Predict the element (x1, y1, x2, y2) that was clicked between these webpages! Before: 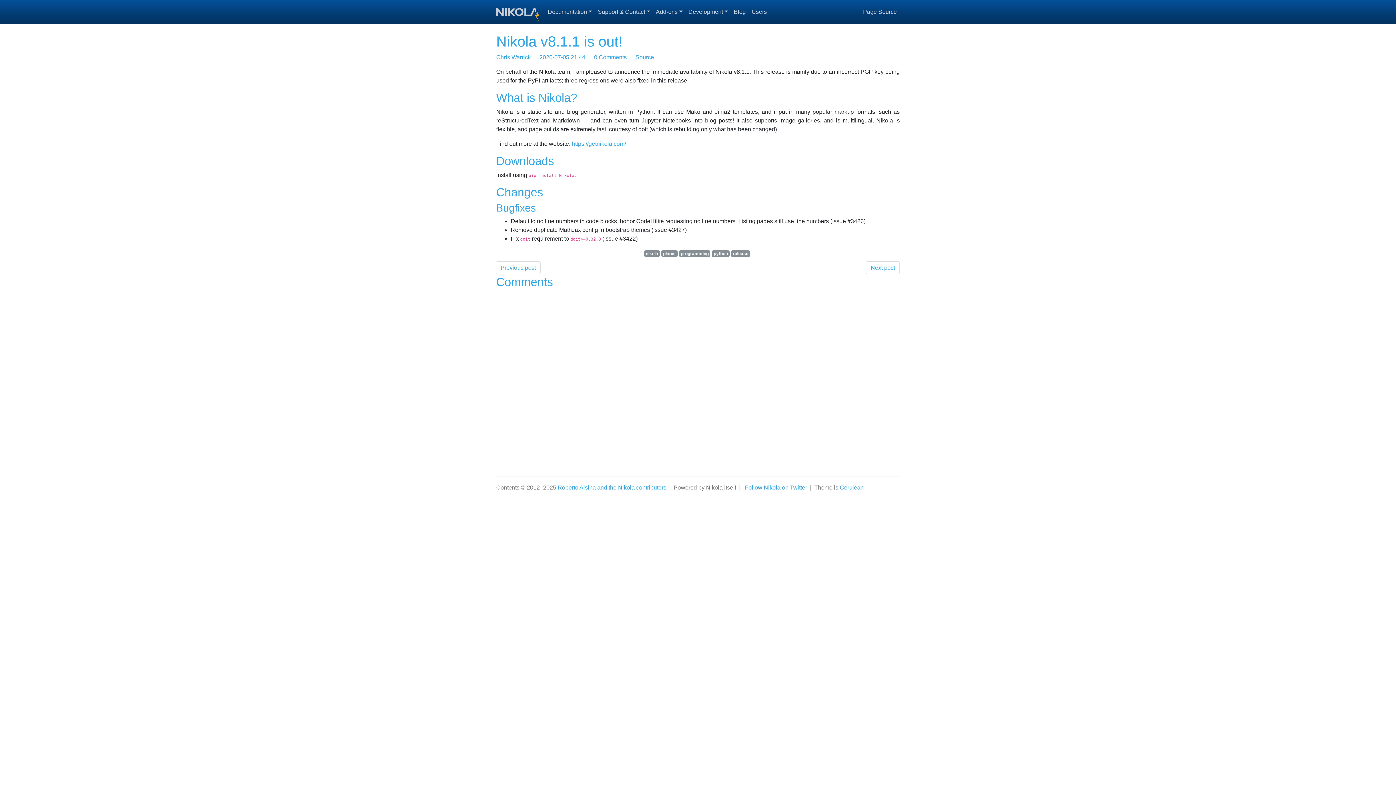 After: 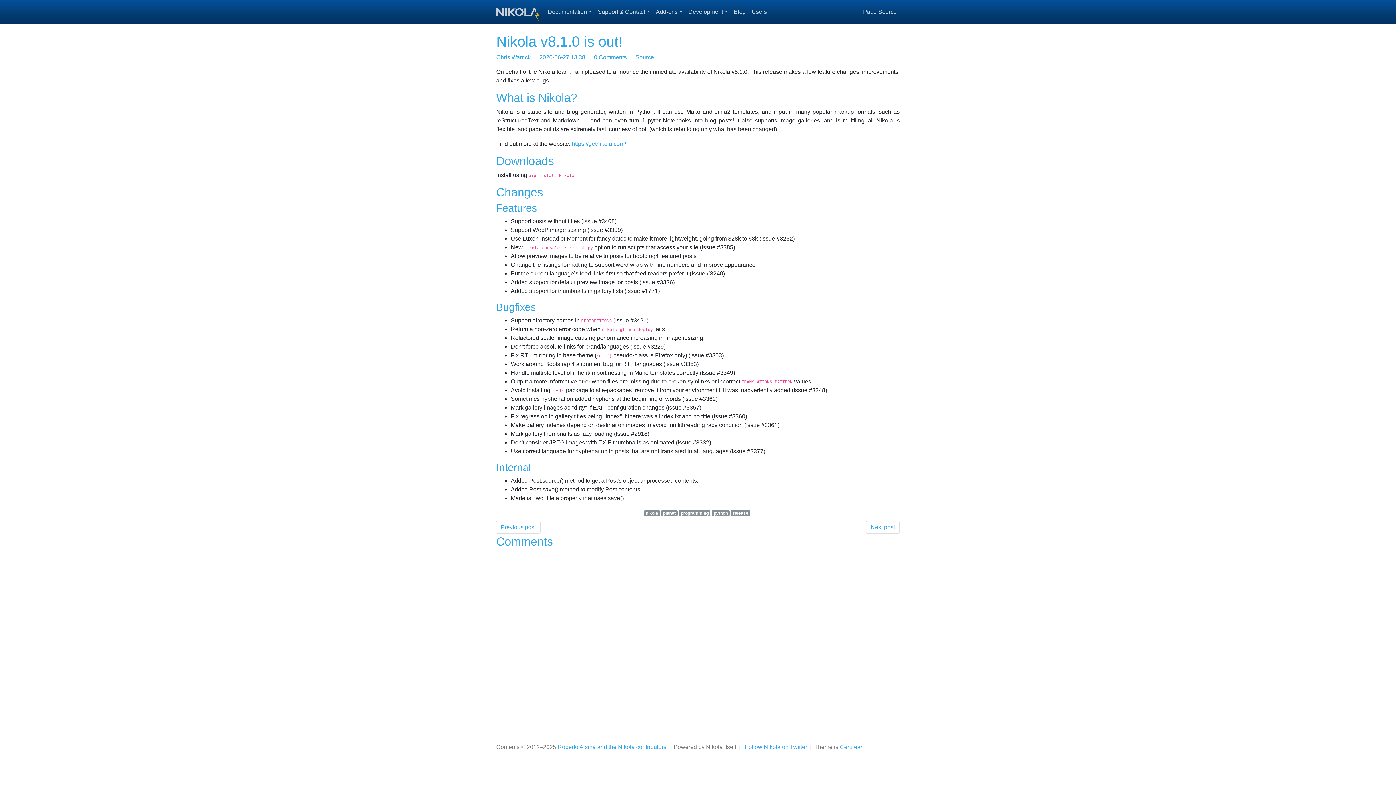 Action: bbox: (496, 261, 540, 274) label: Previous post